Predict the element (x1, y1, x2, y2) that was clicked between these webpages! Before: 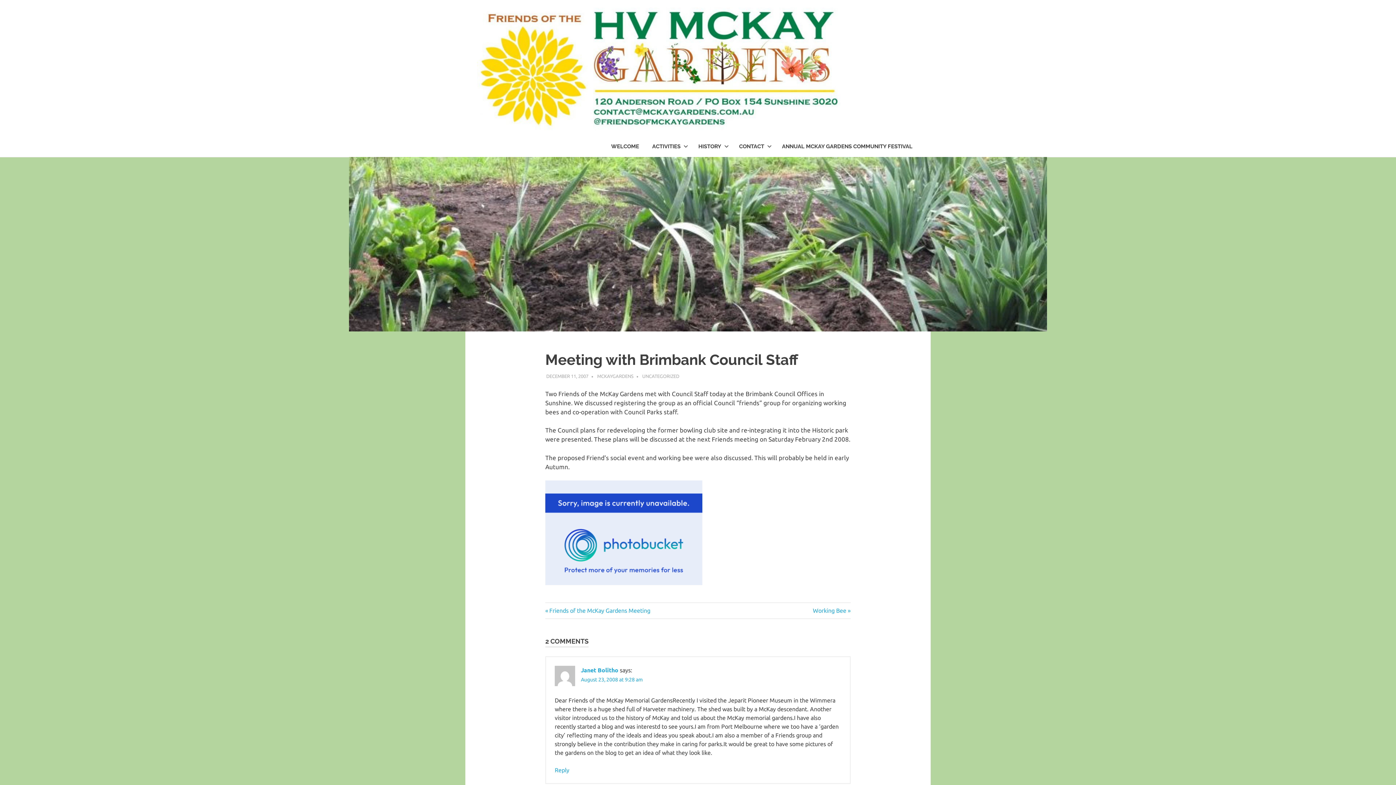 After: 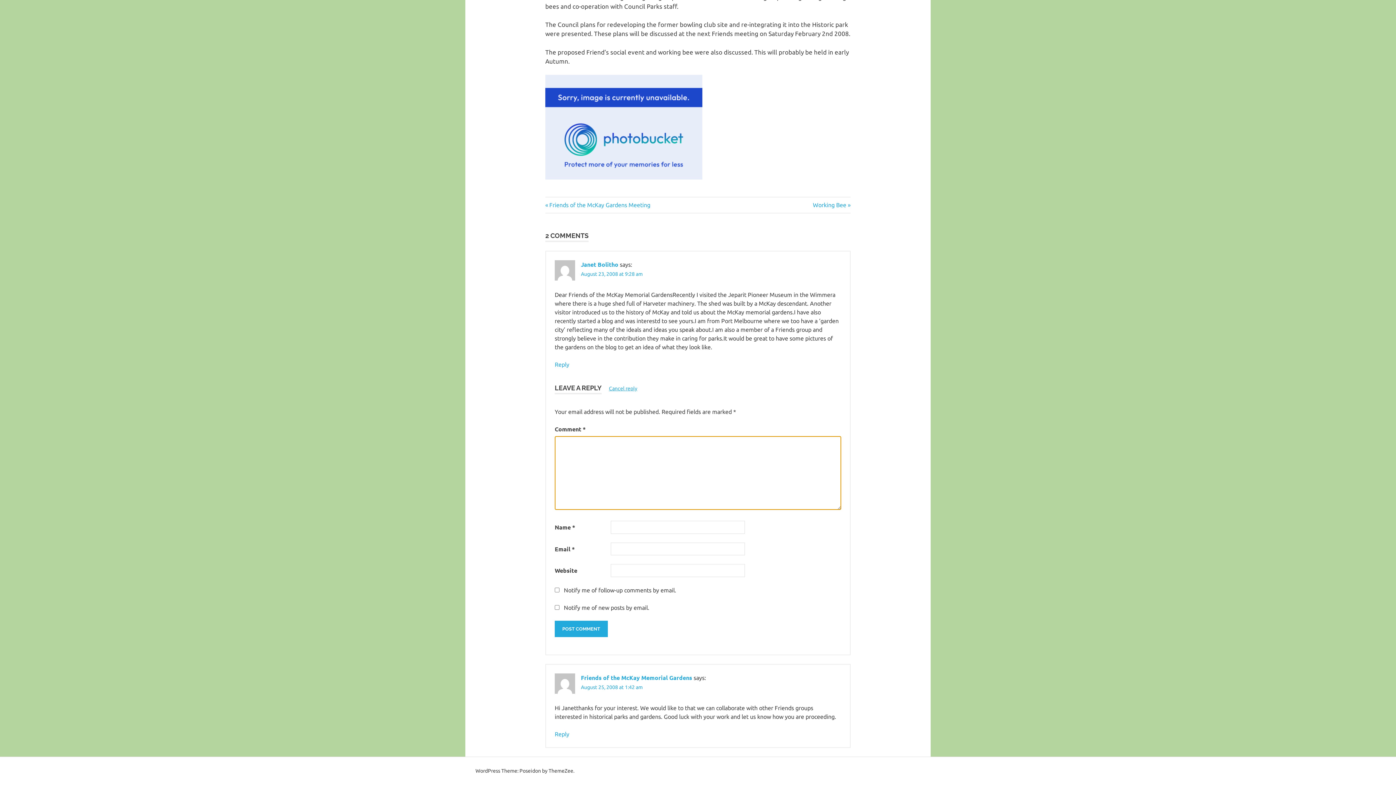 Action: bbox: (554, 767, 569, 773) label: Reply to Janet Bolitho